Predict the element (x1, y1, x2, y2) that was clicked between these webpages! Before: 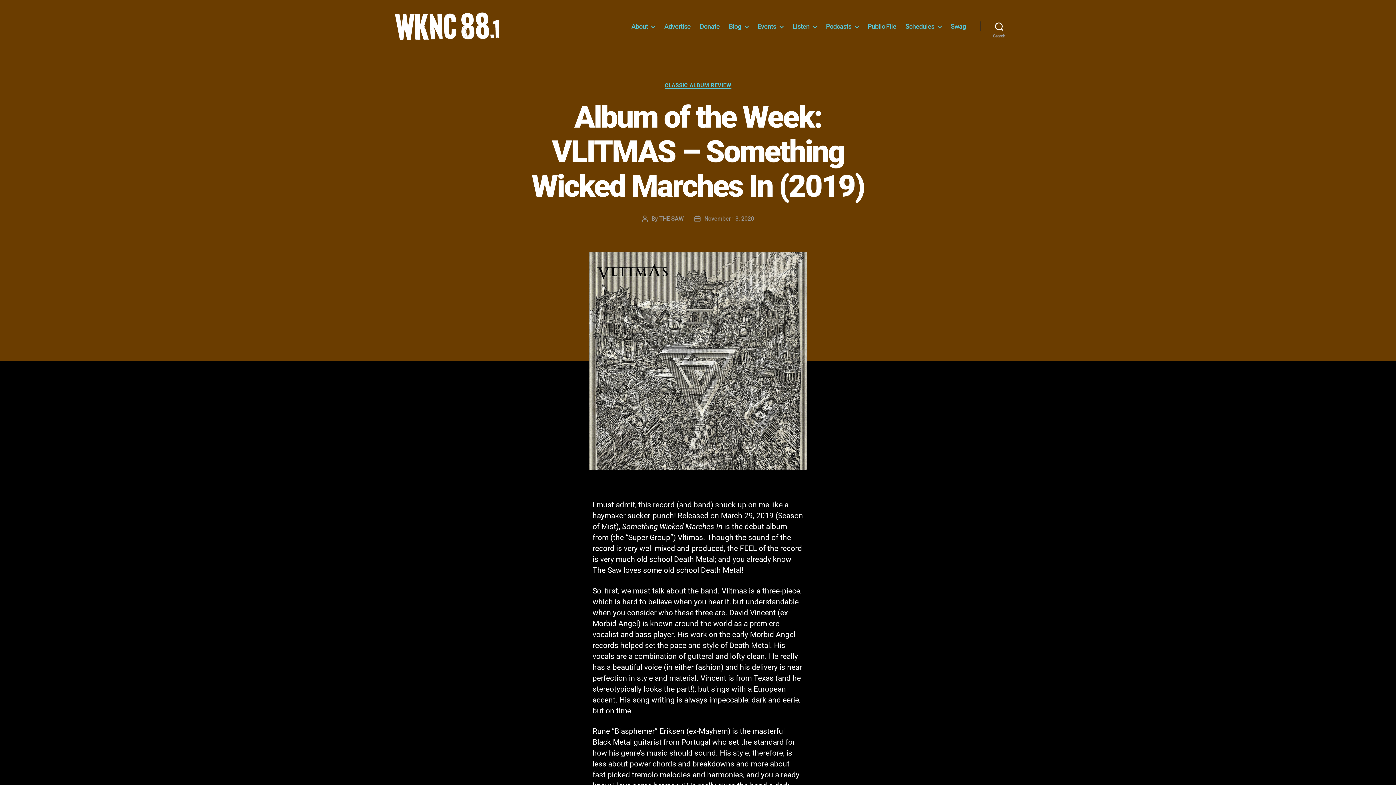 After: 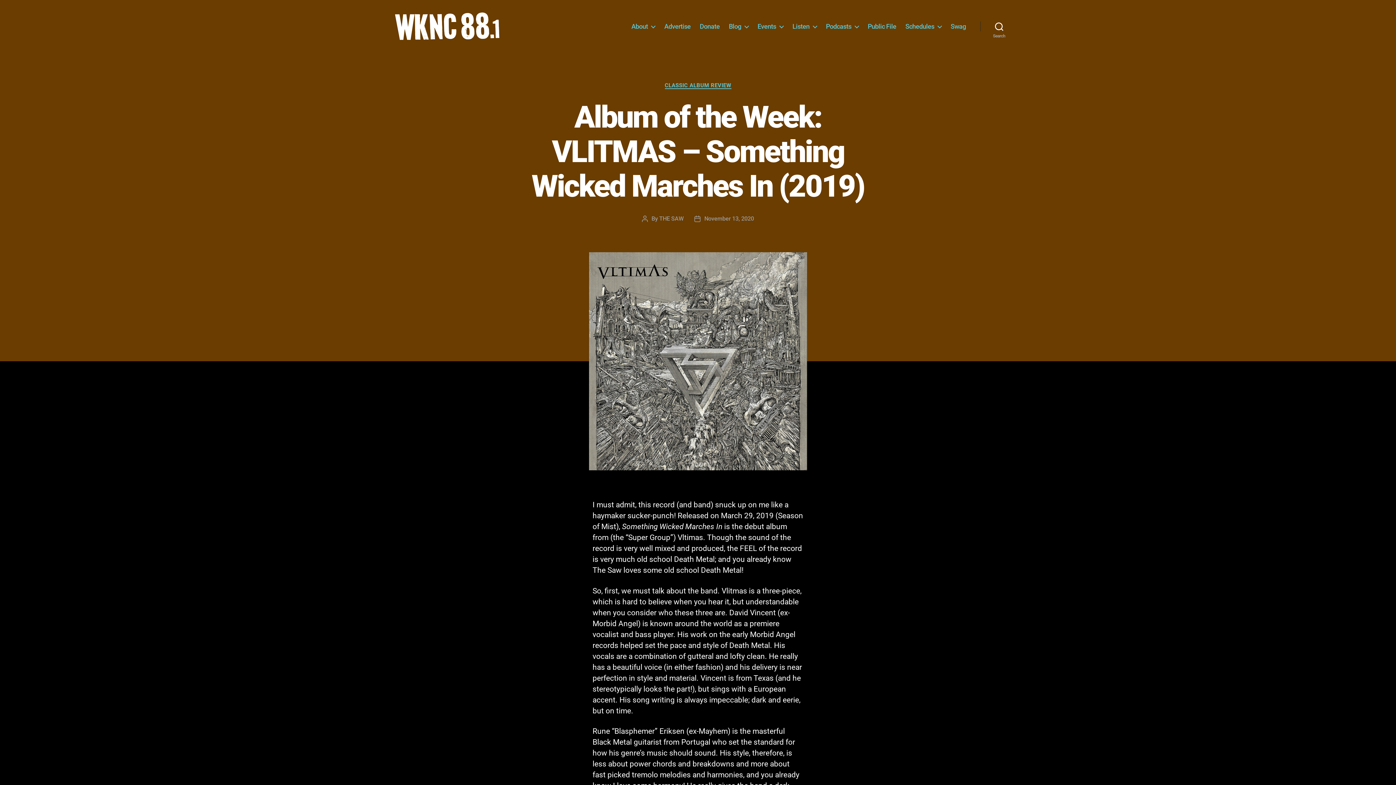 Action: bbox: (704, 215, 754, 222) label: November 13, 2020